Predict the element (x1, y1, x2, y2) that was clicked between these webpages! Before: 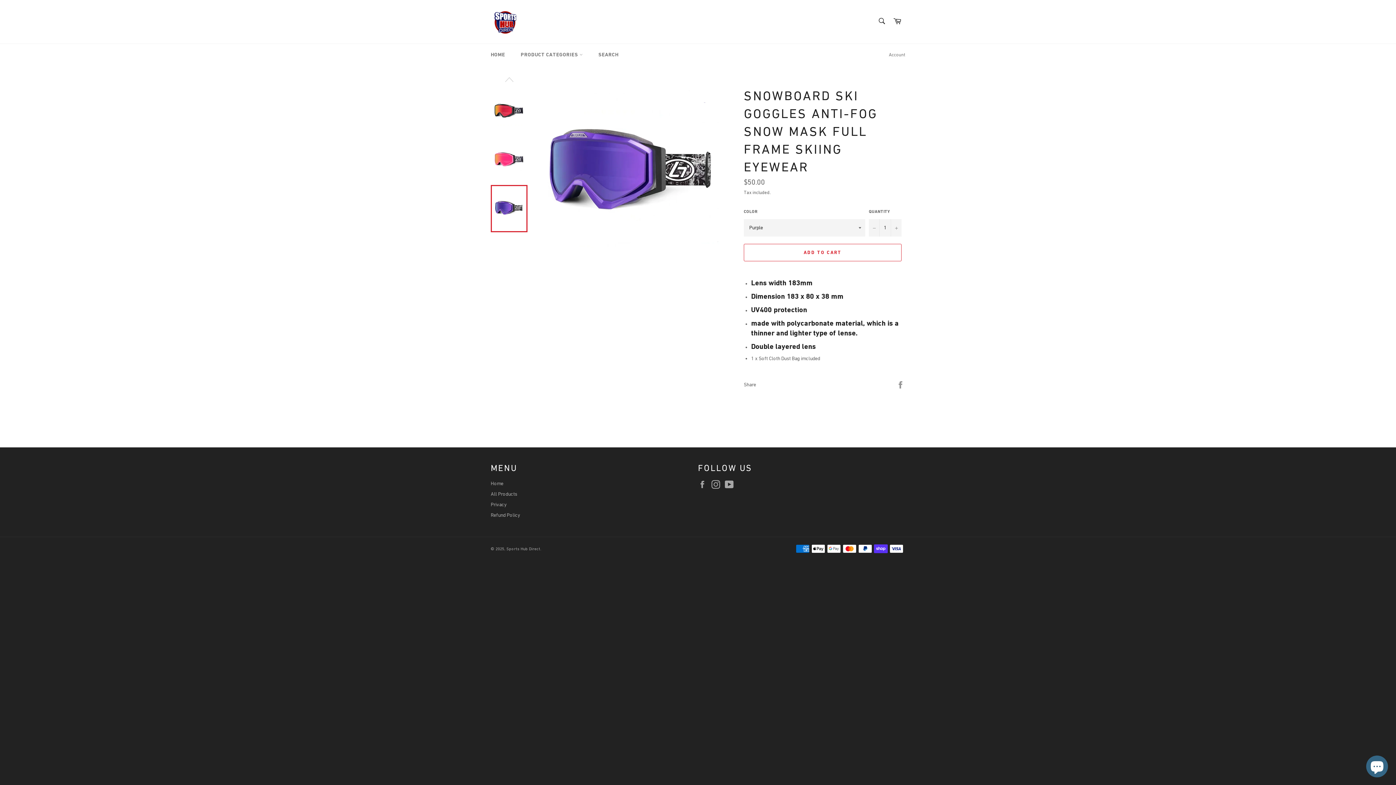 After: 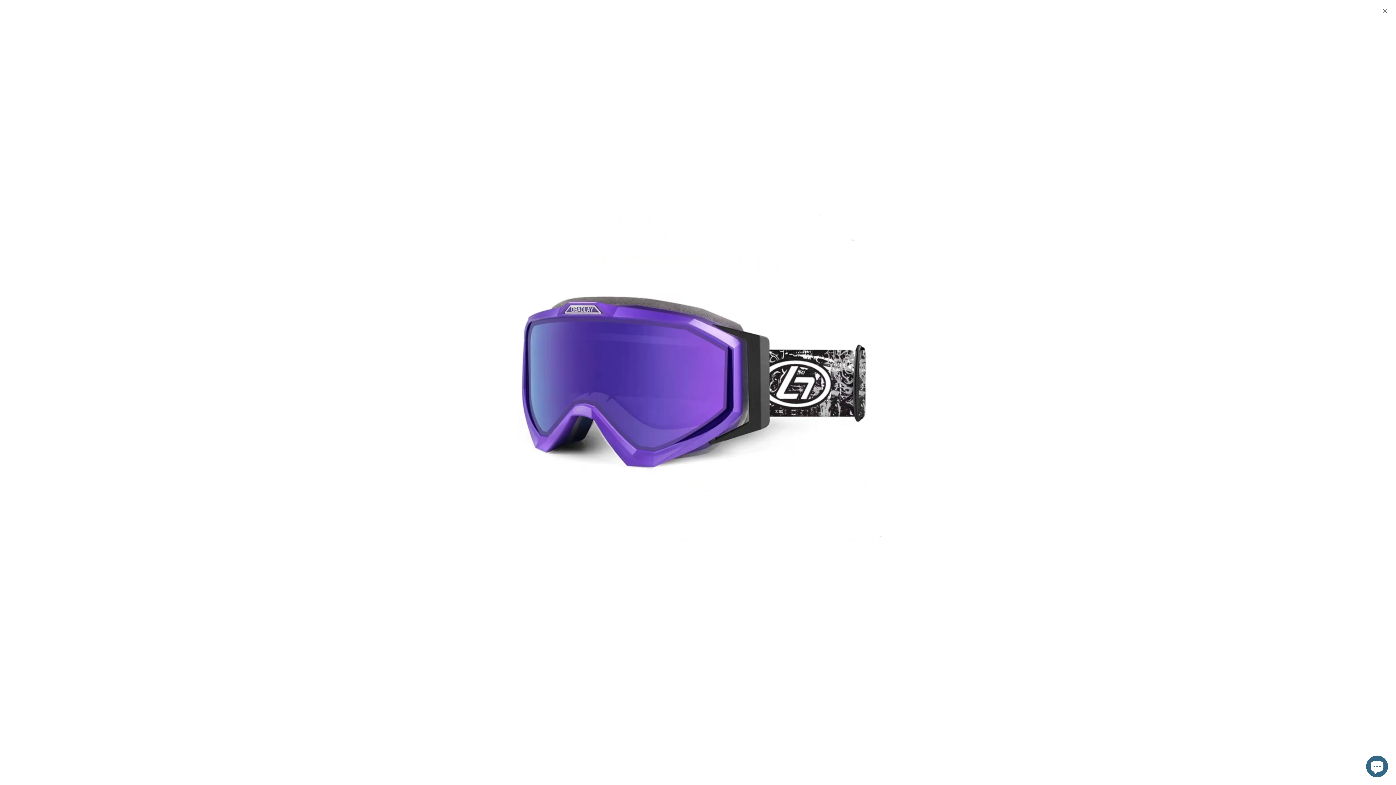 Action: bbox: (544, 86, 719, 261)